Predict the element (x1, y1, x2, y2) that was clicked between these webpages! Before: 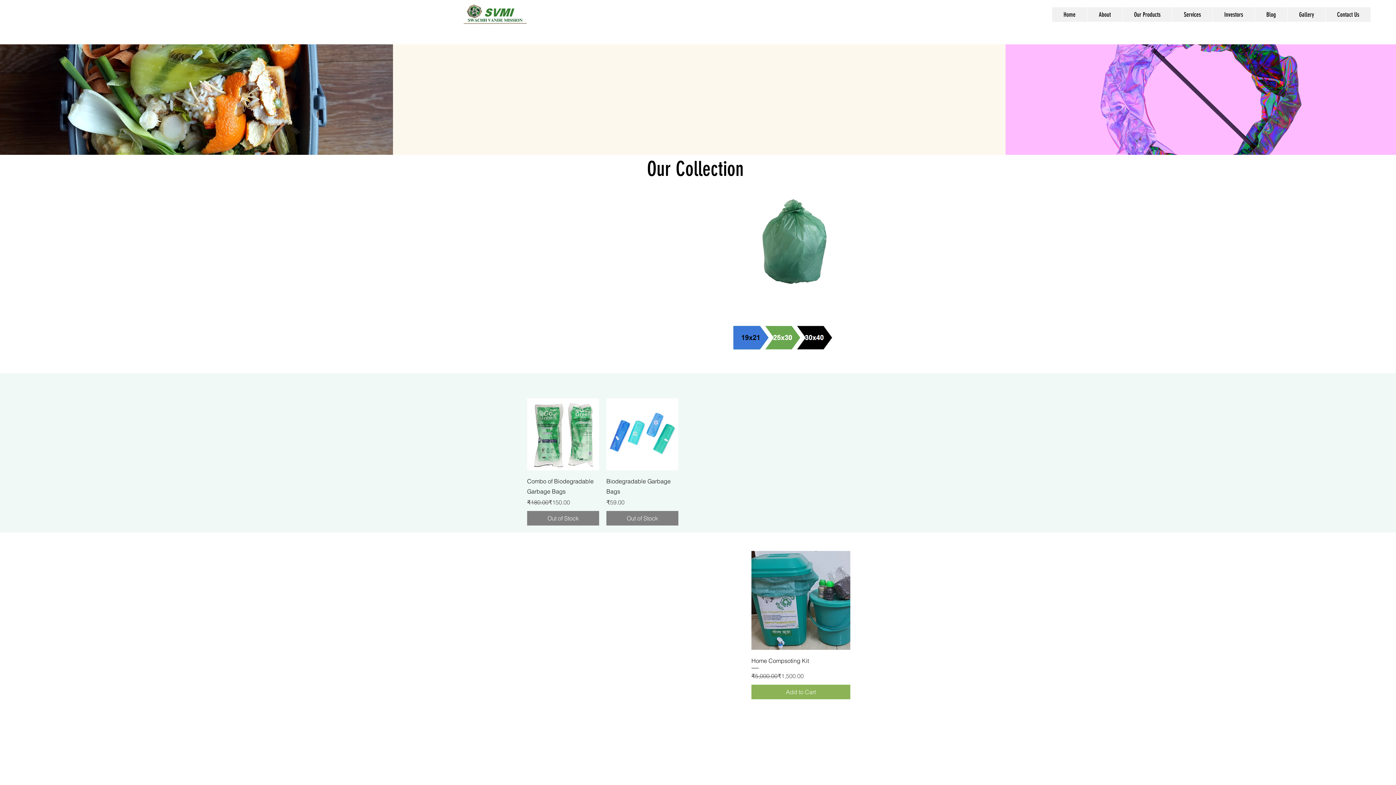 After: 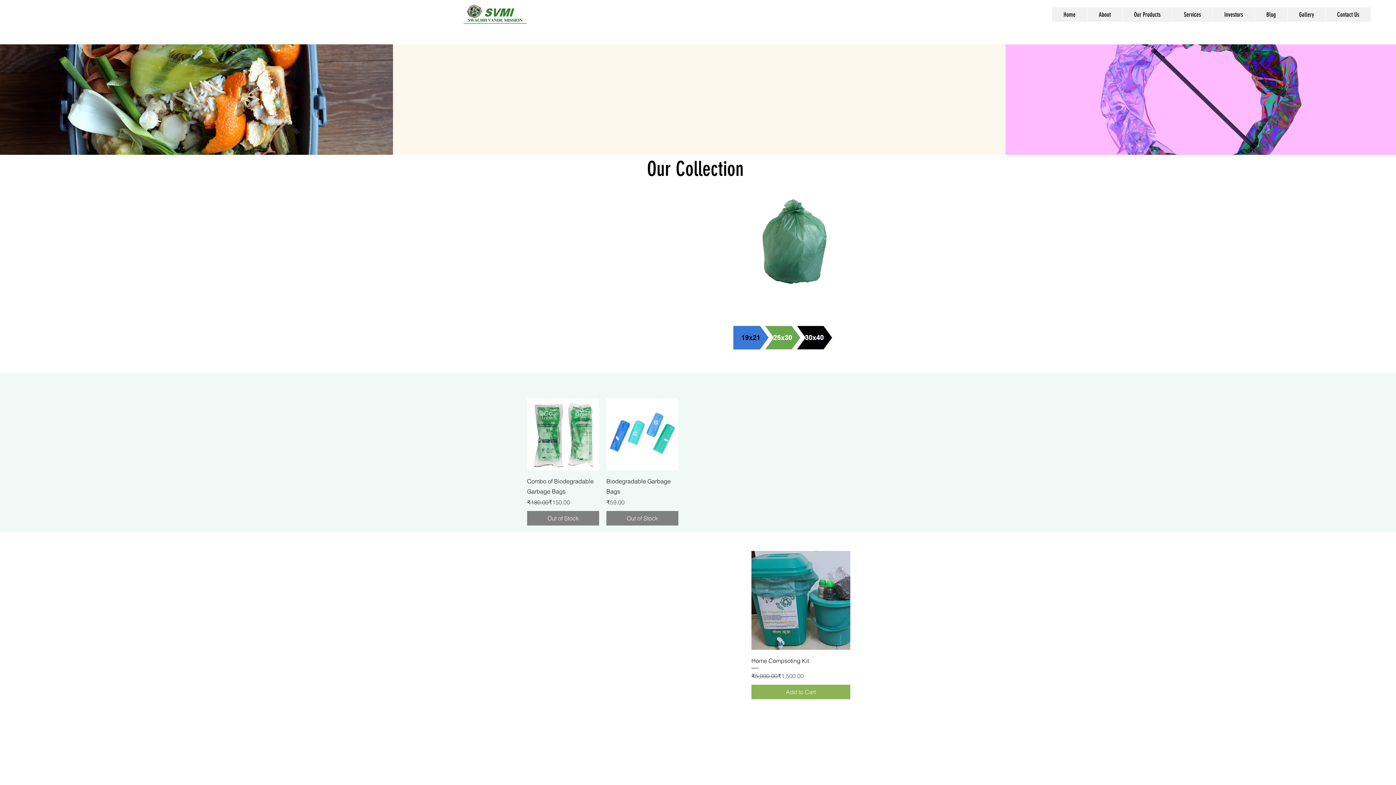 Action: bbox: (694, 401, 723, 468) label: Bulk Enquiry